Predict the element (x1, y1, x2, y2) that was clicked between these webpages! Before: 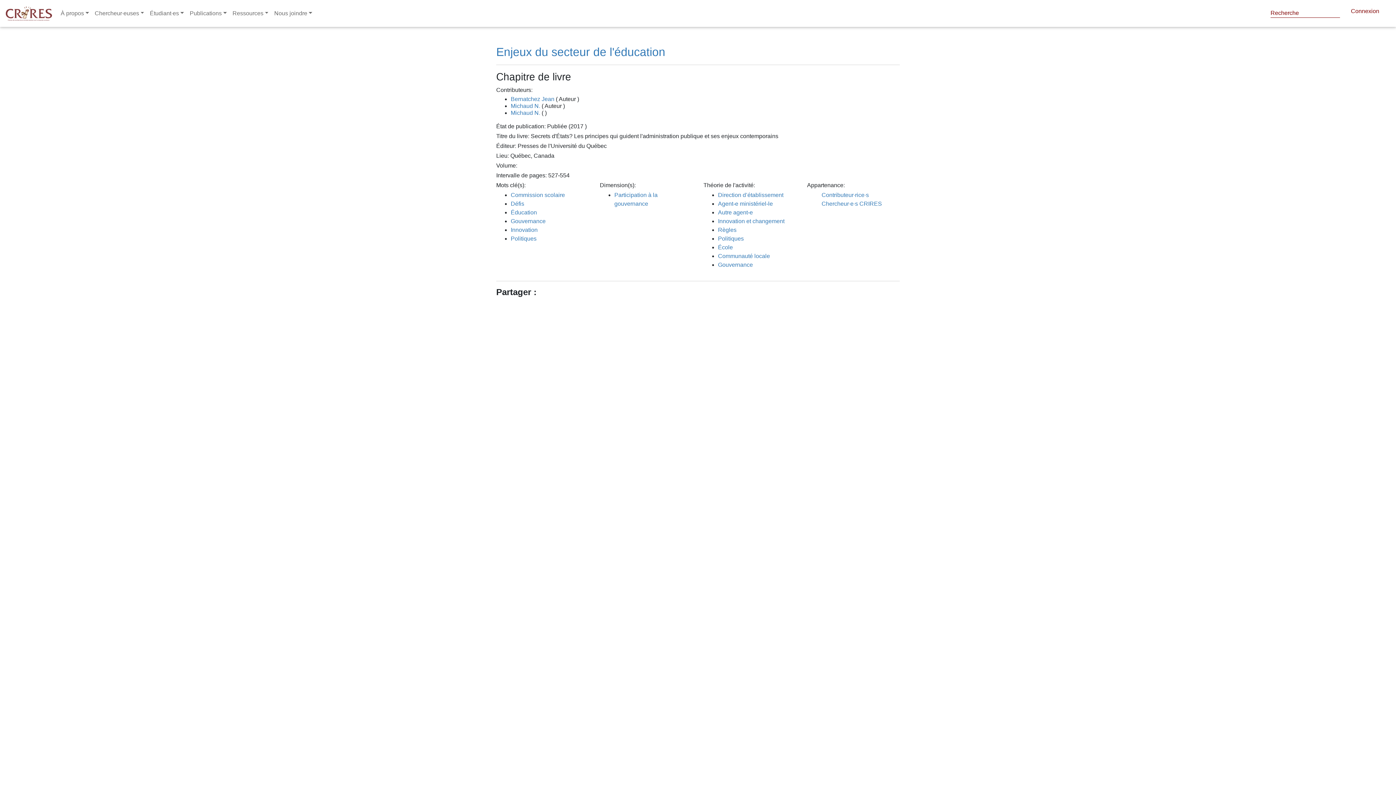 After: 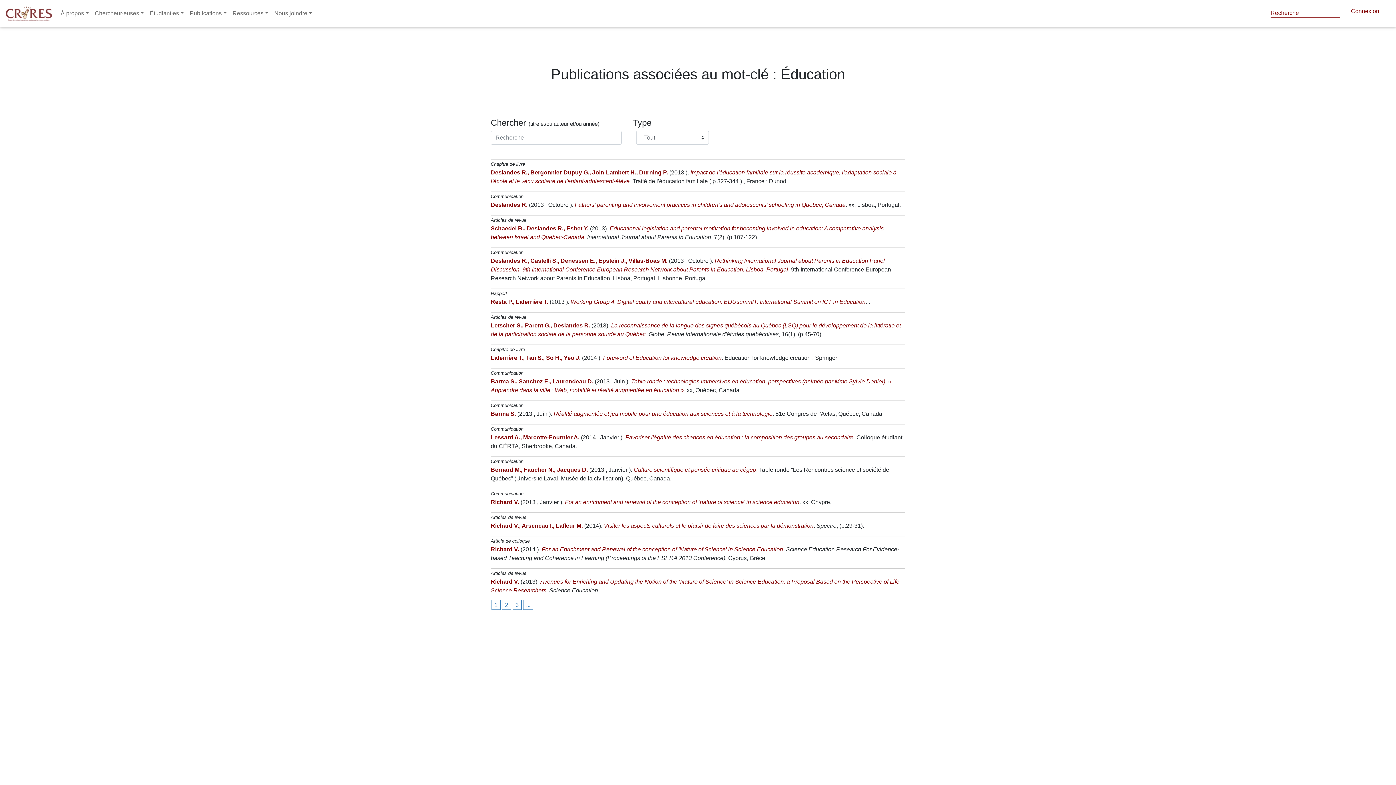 Action: bbox: (510, 209, 537, 215) label: Éducation